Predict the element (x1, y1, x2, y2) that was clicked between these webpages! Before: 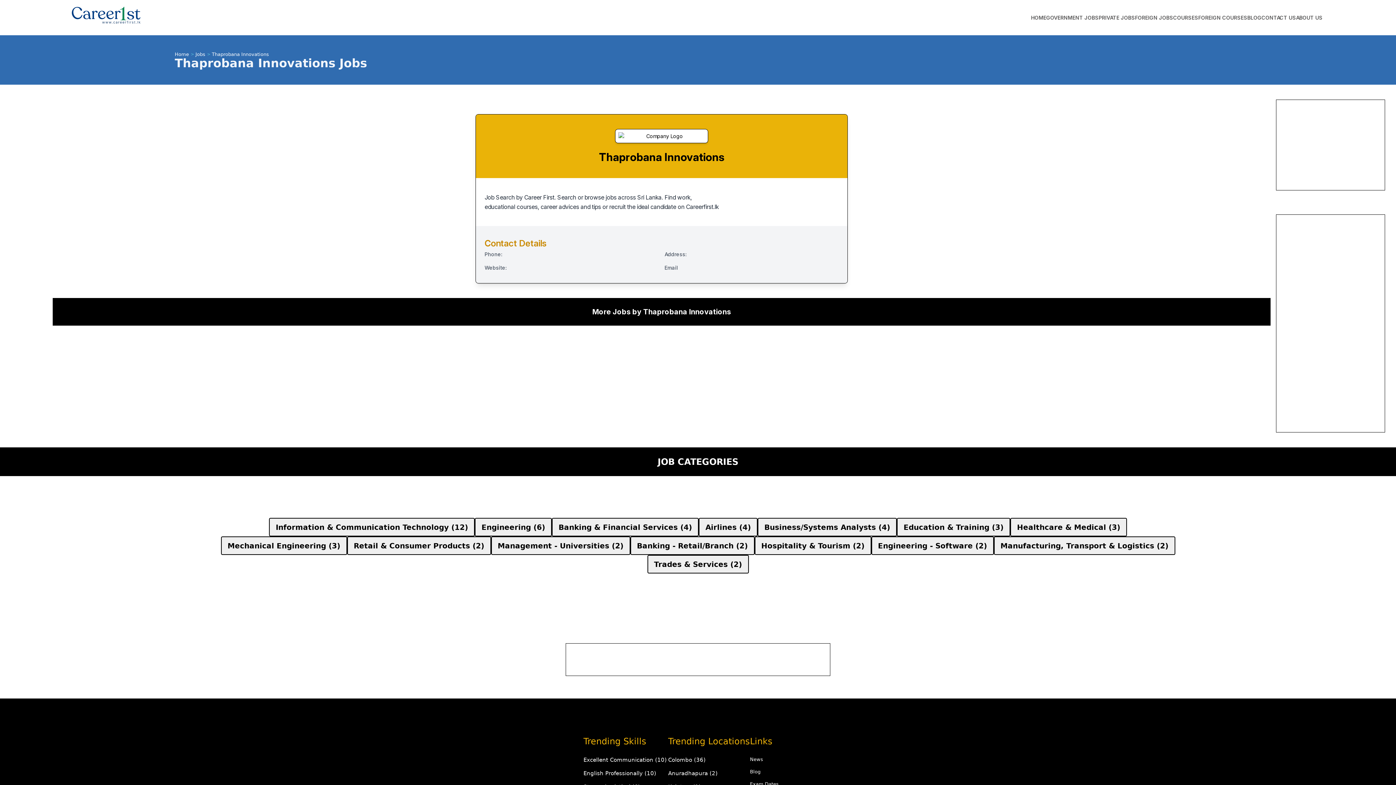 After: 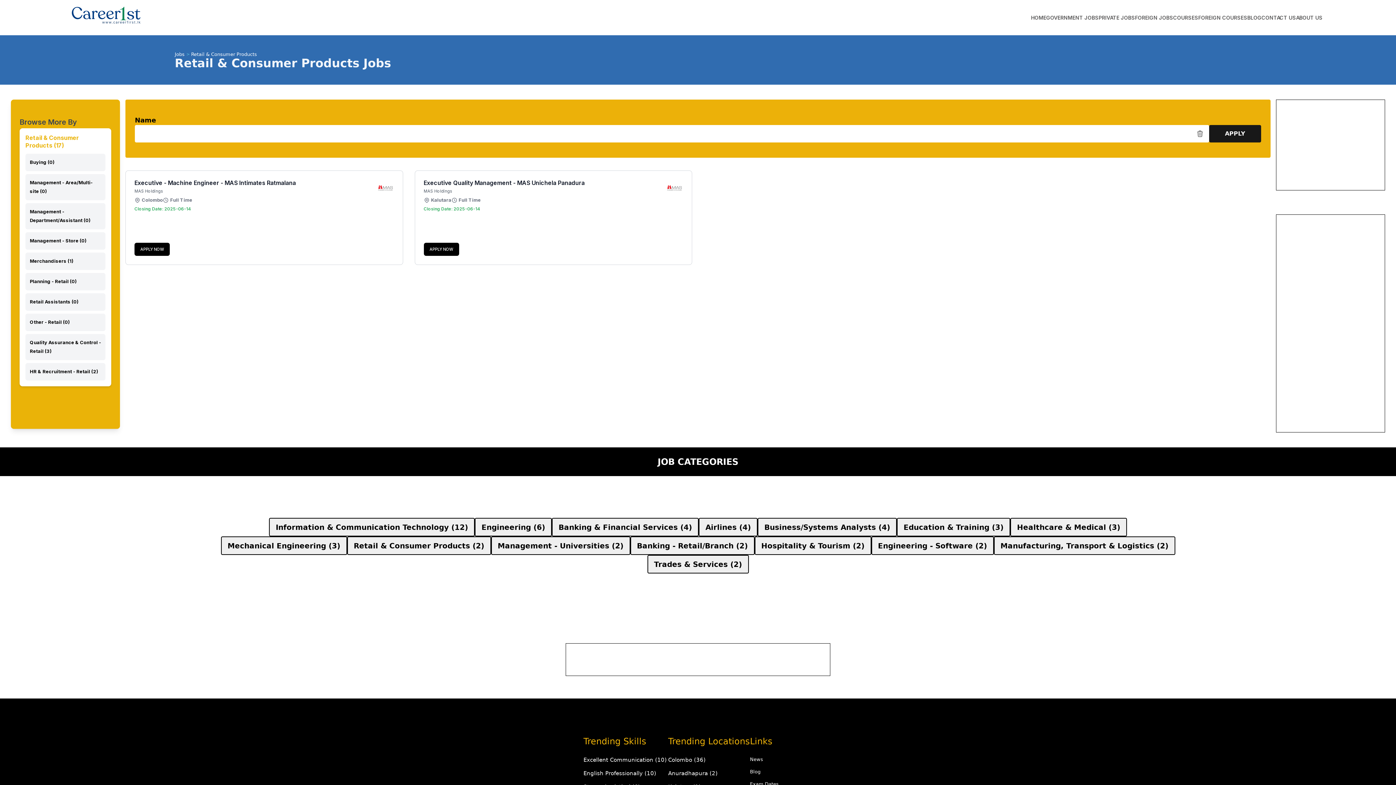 Action: bbox: (347, 536, 491, 555) label: Retail & Consumer Products (2)